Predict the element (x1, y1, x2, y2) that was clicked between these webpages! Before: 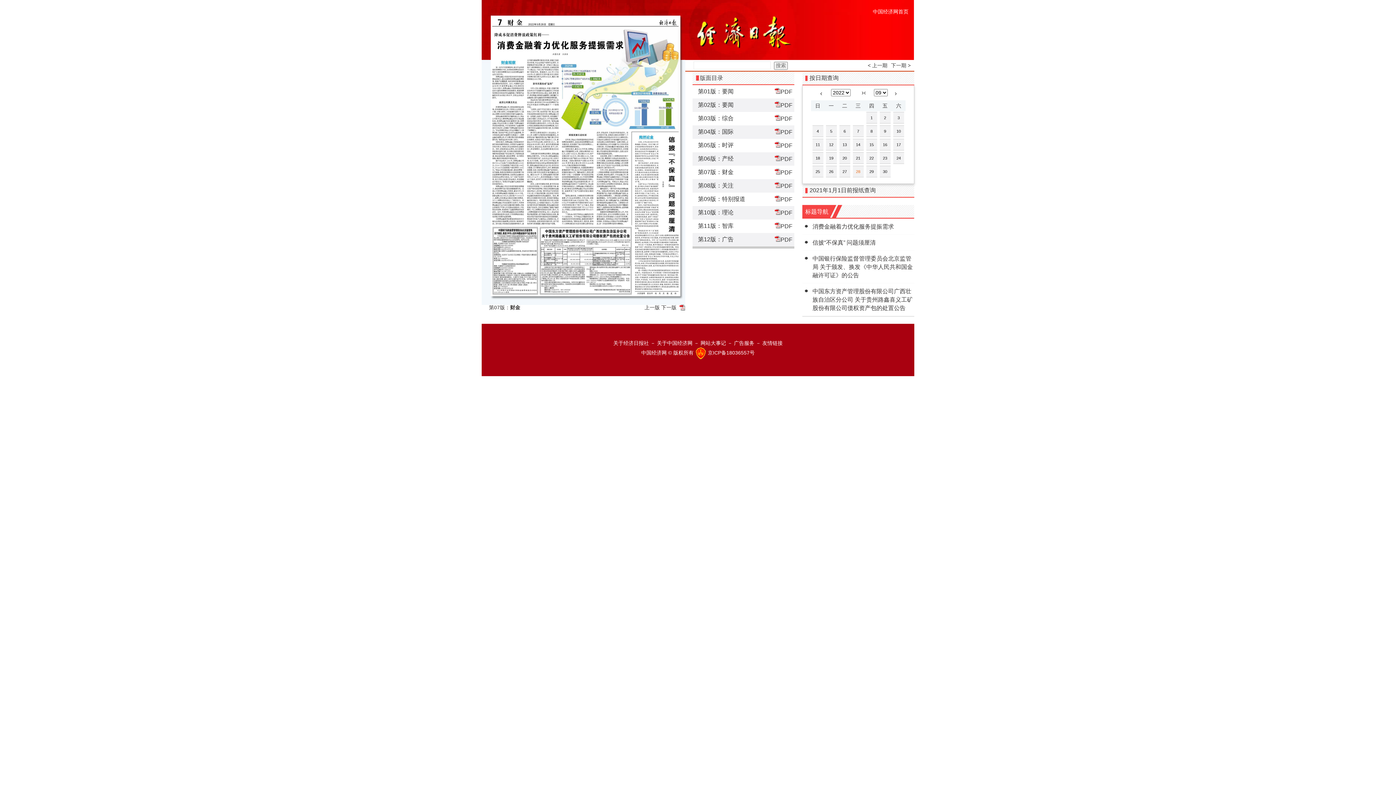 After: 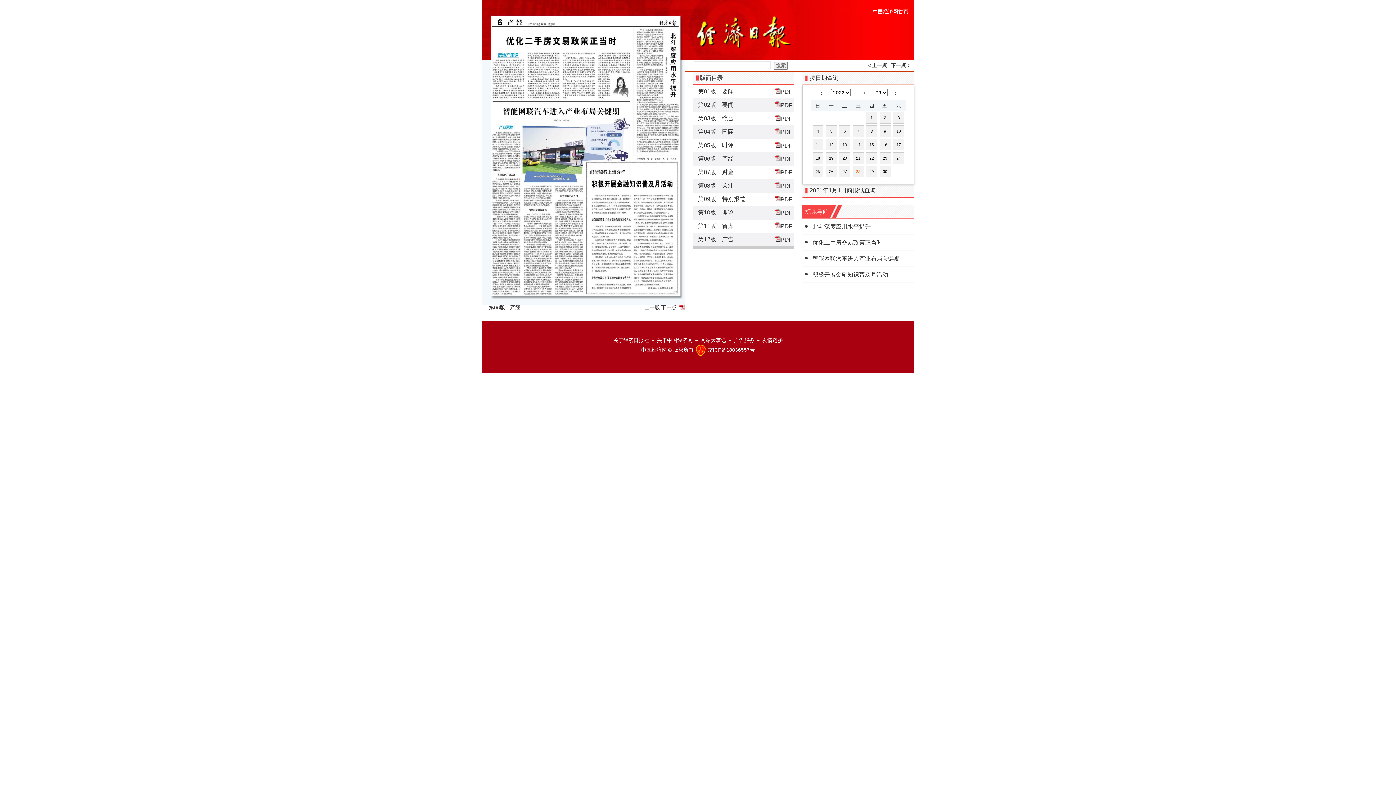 Action: label: 第06版：产经
PDF bbox: (698, 155, 733, 161)